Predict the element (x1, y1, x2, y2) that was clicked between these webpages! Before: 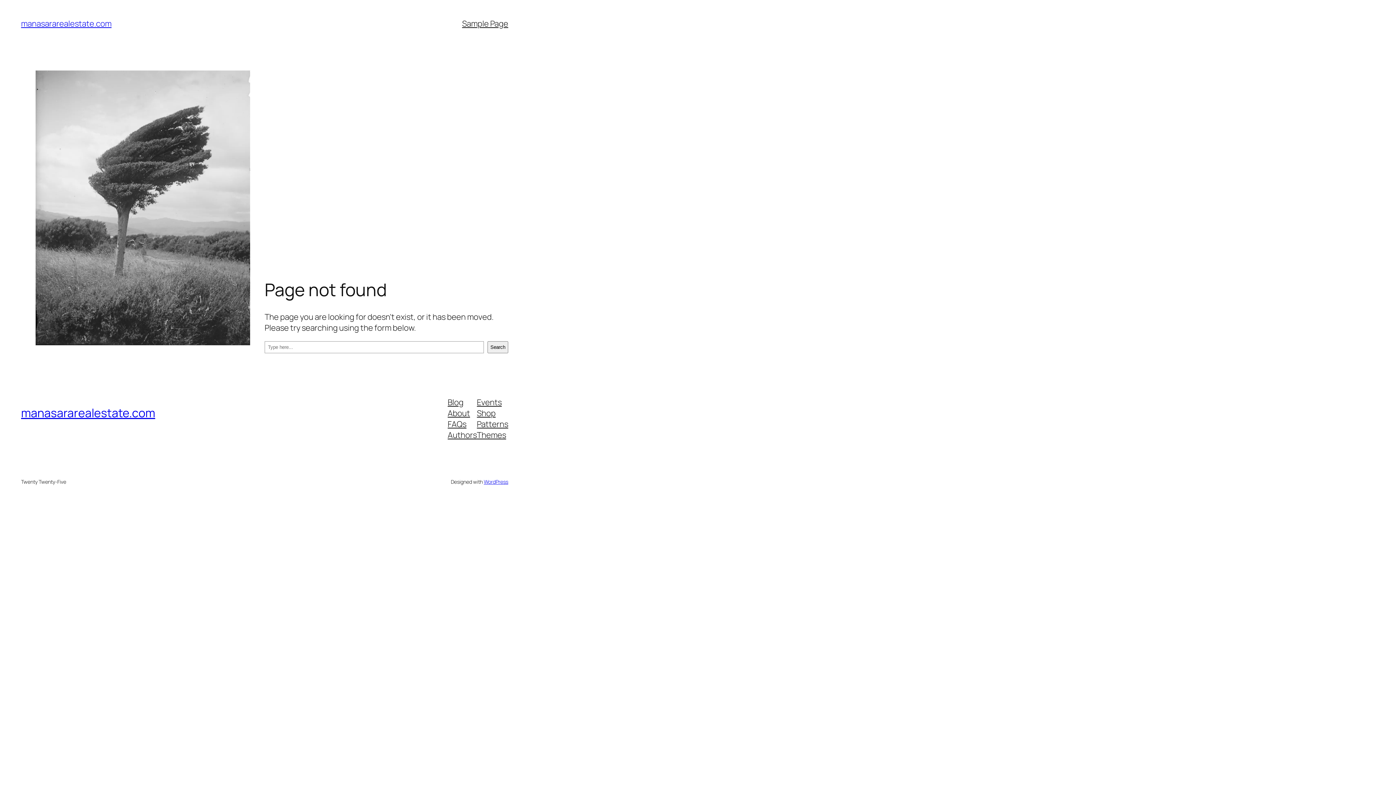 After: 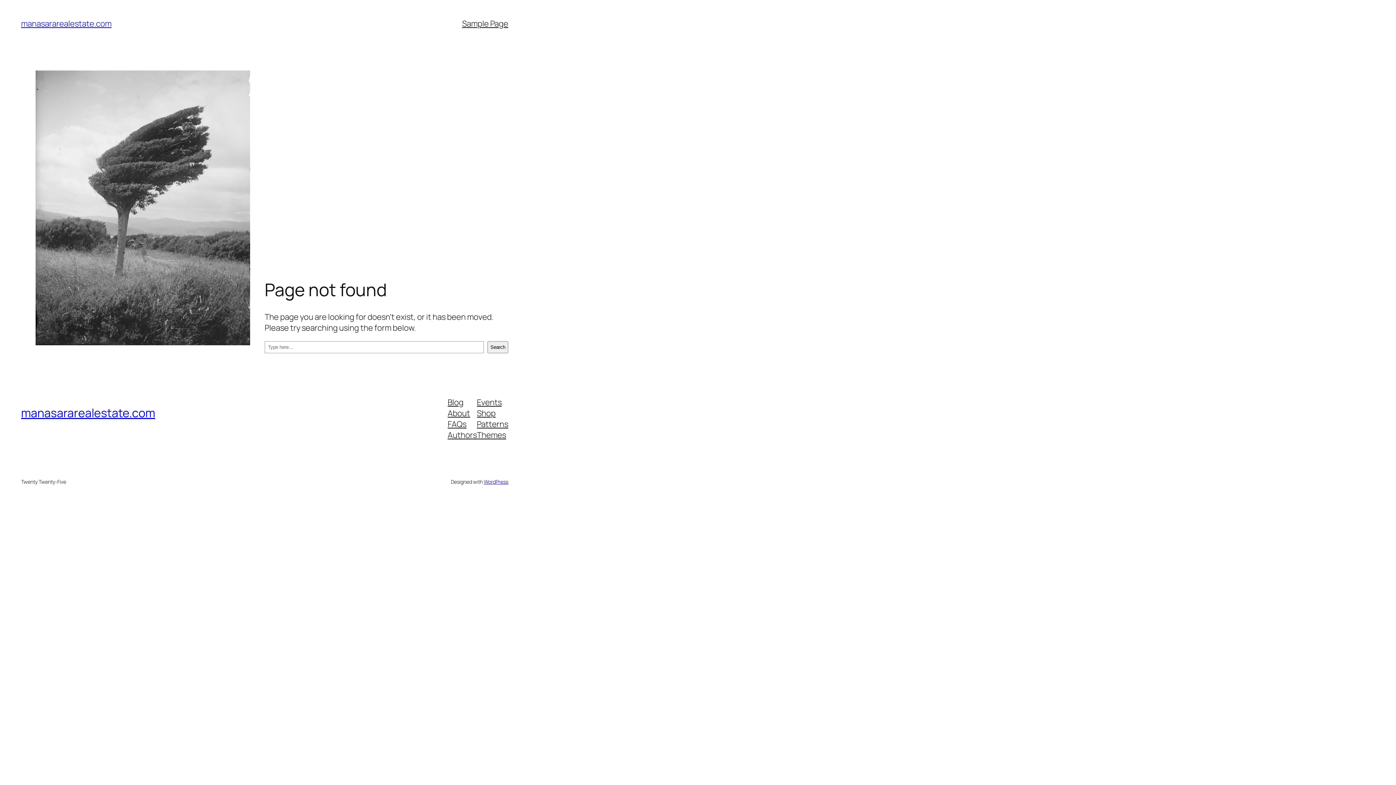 Action: bbox: (477, 429, 506, 440) label: Themes